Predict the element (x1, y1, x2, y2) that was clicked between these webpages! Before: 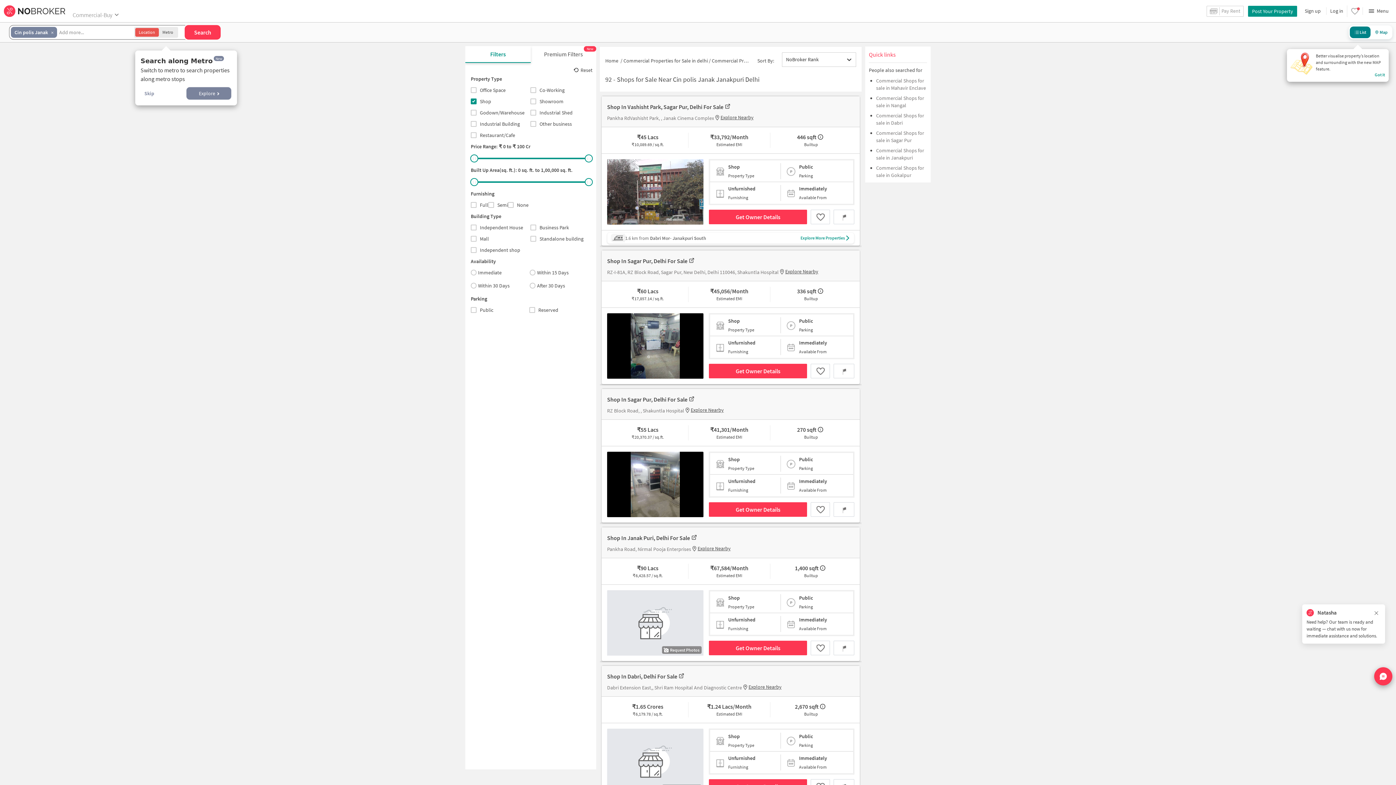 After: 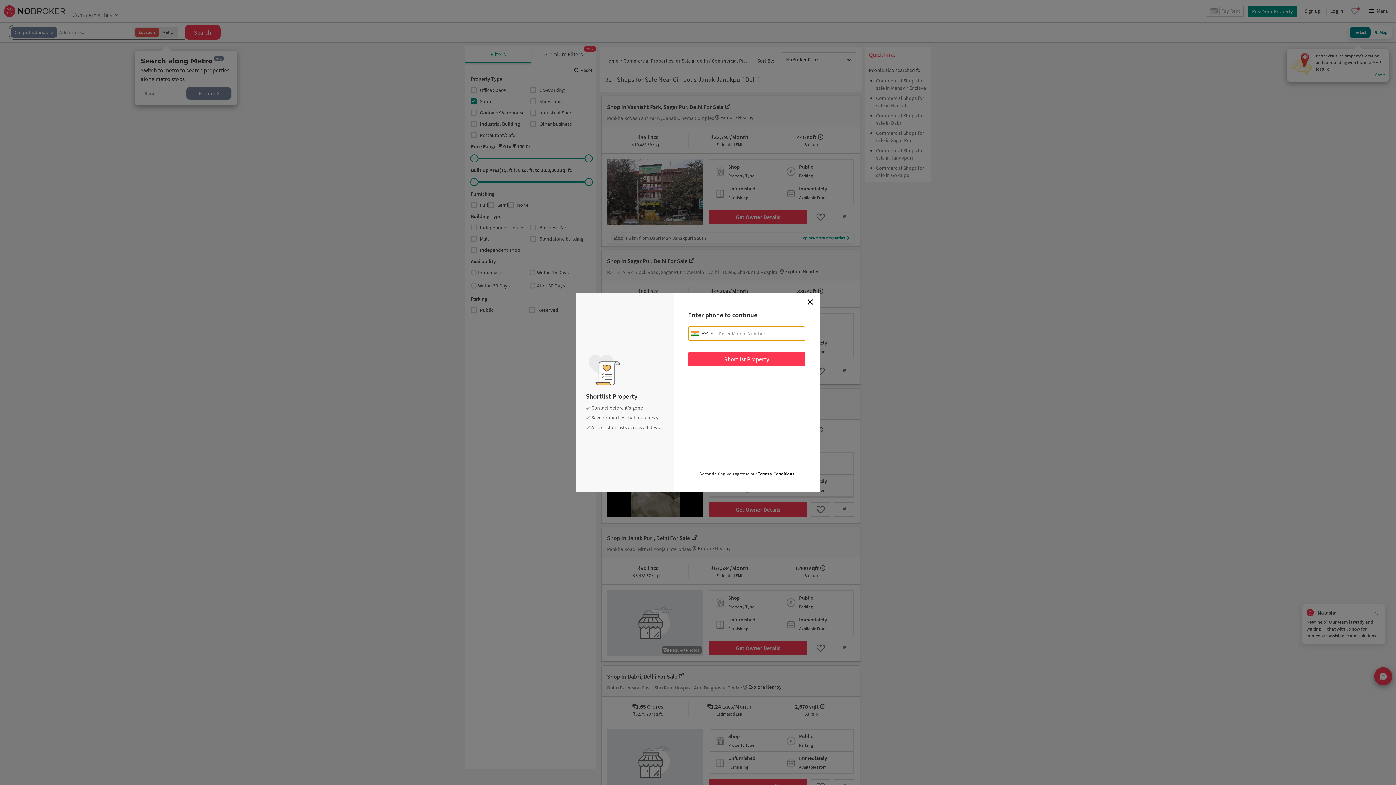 Action: bbox: (1347, 5, 1362, 16)